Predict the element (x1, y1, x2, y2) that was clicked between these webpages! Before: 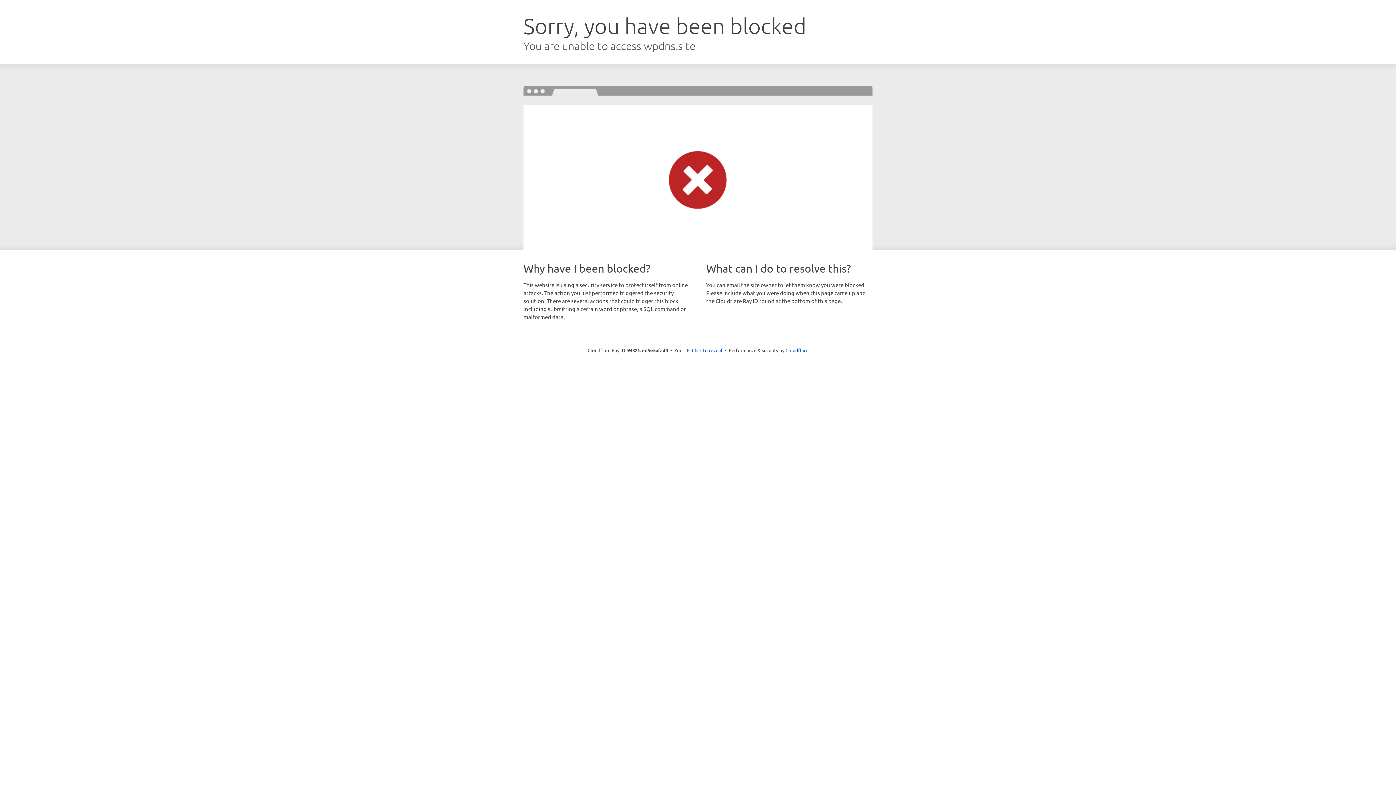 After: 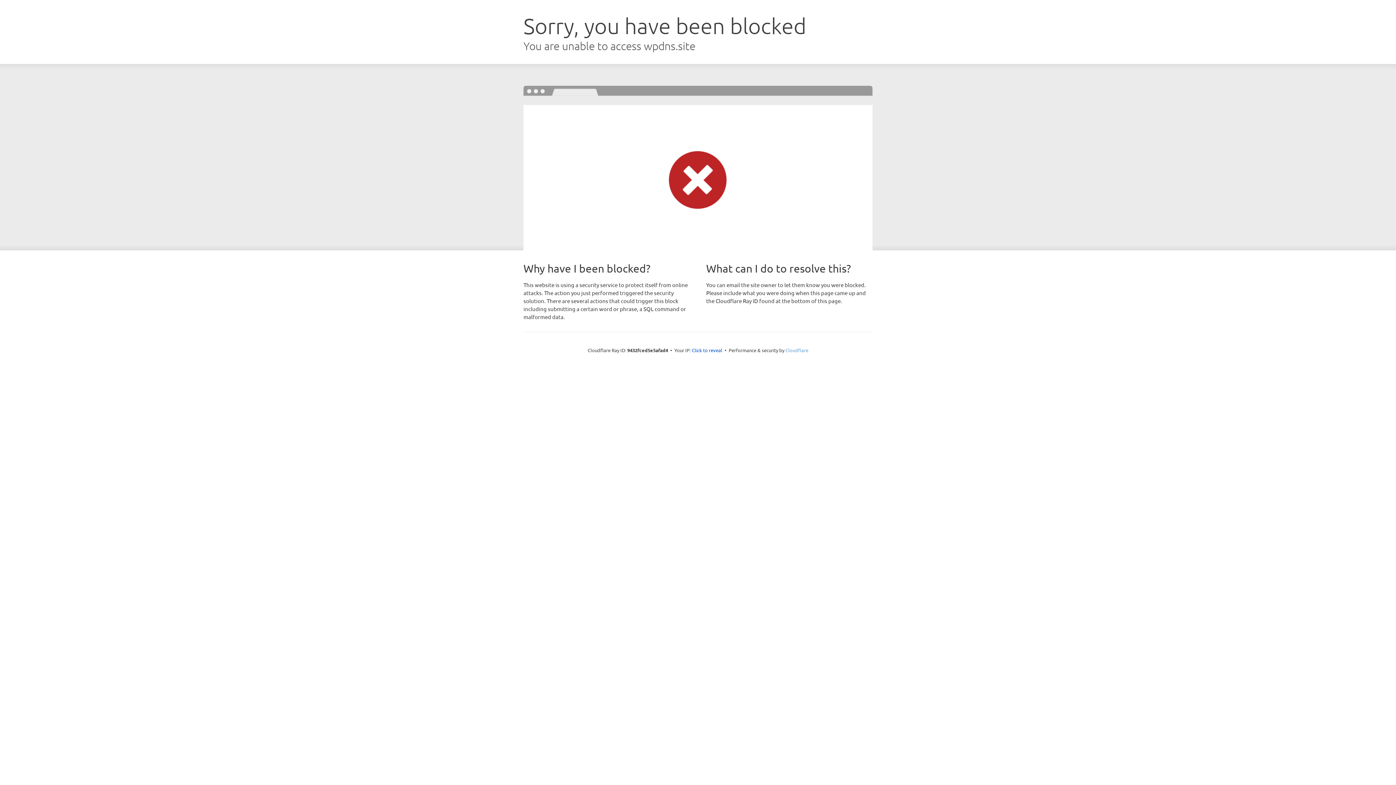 Action: bbox: (785, 347, 808, 353) label: Cloudflare